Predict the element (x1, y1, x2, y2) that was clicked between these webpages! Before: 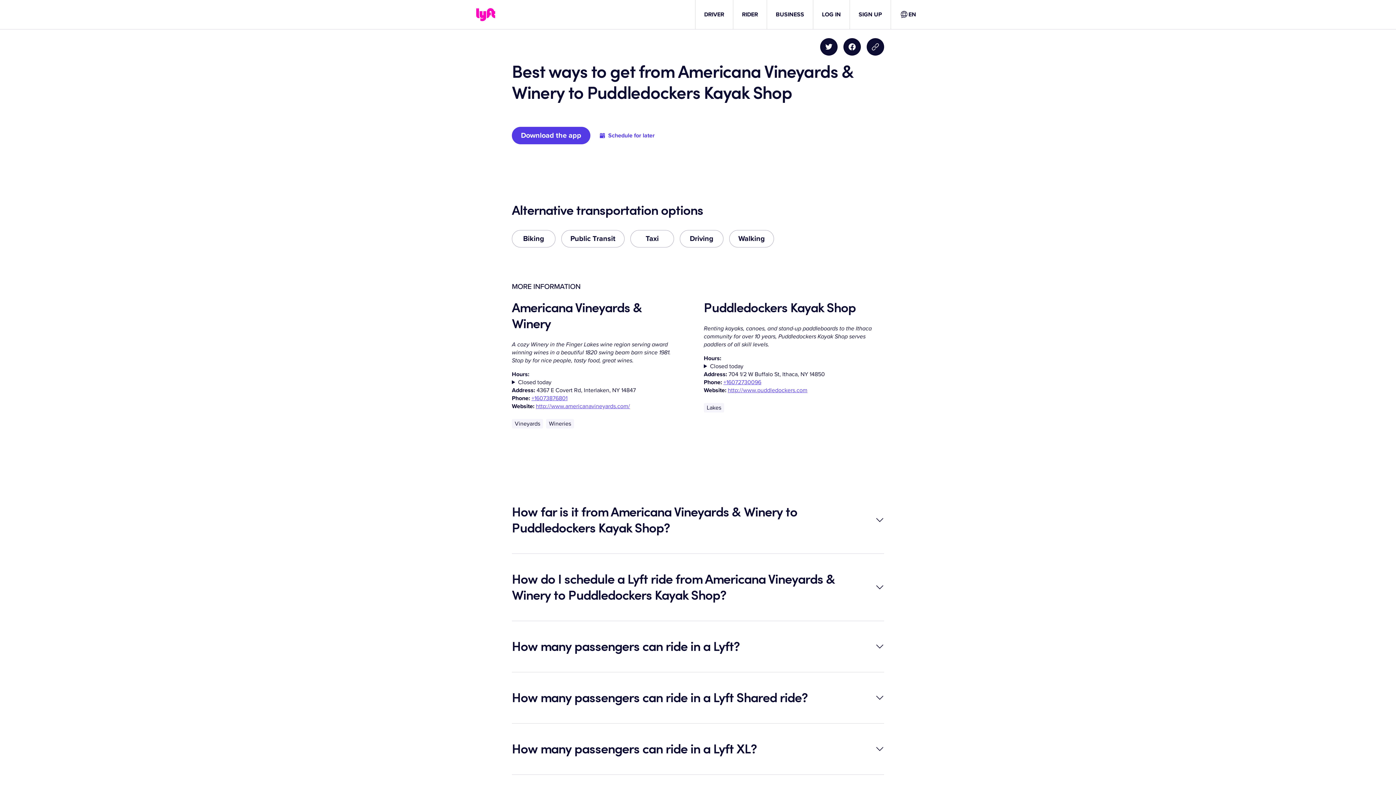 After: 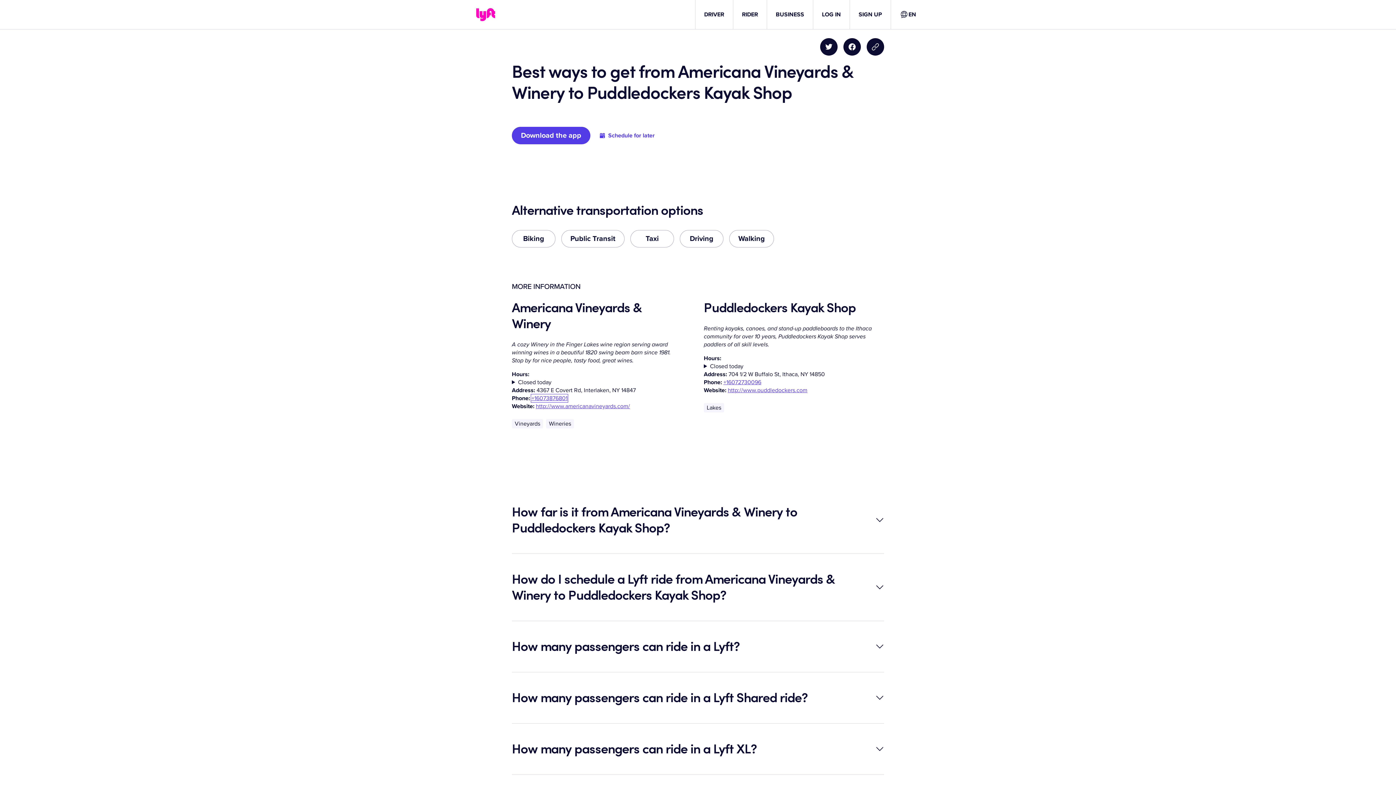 Action: bbox: (531, 394, 567, 402) label: +16073876801